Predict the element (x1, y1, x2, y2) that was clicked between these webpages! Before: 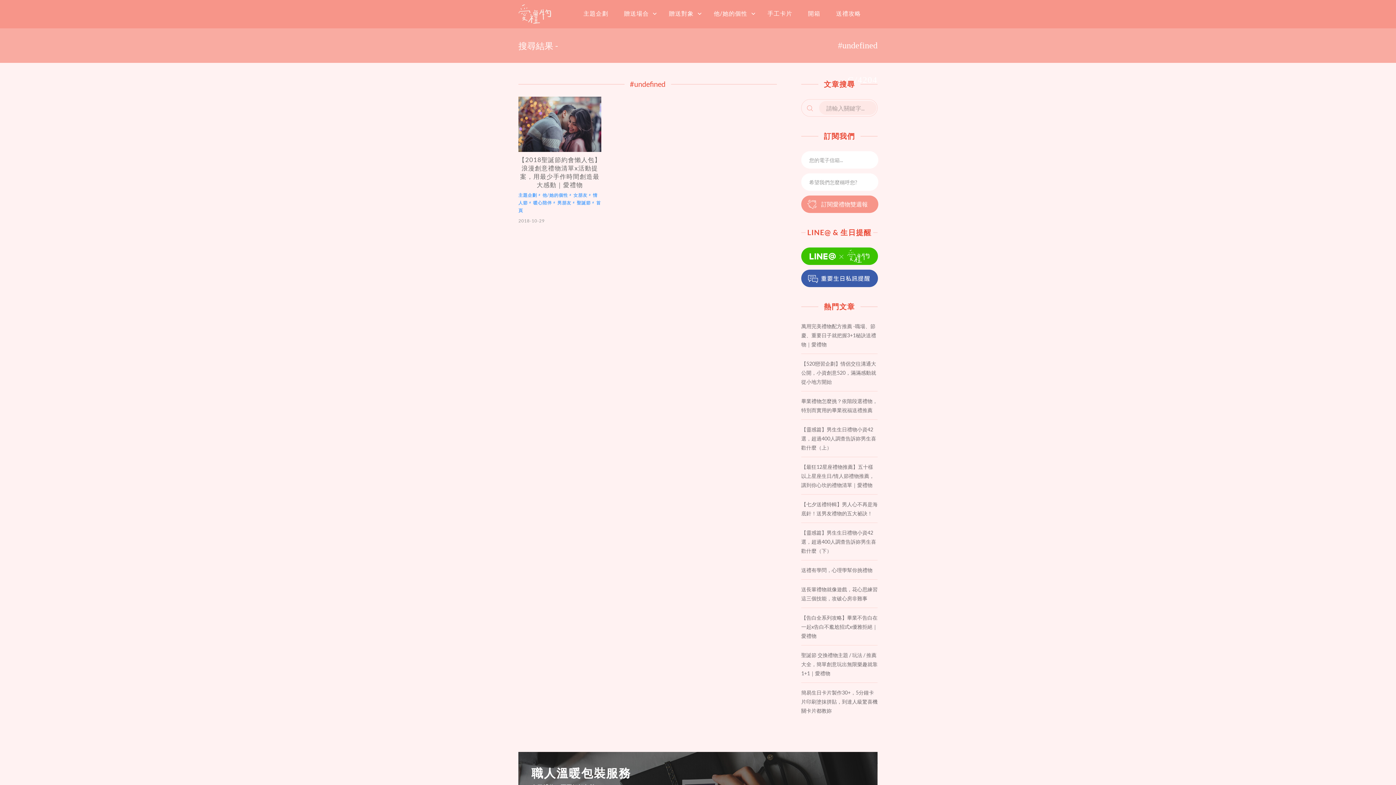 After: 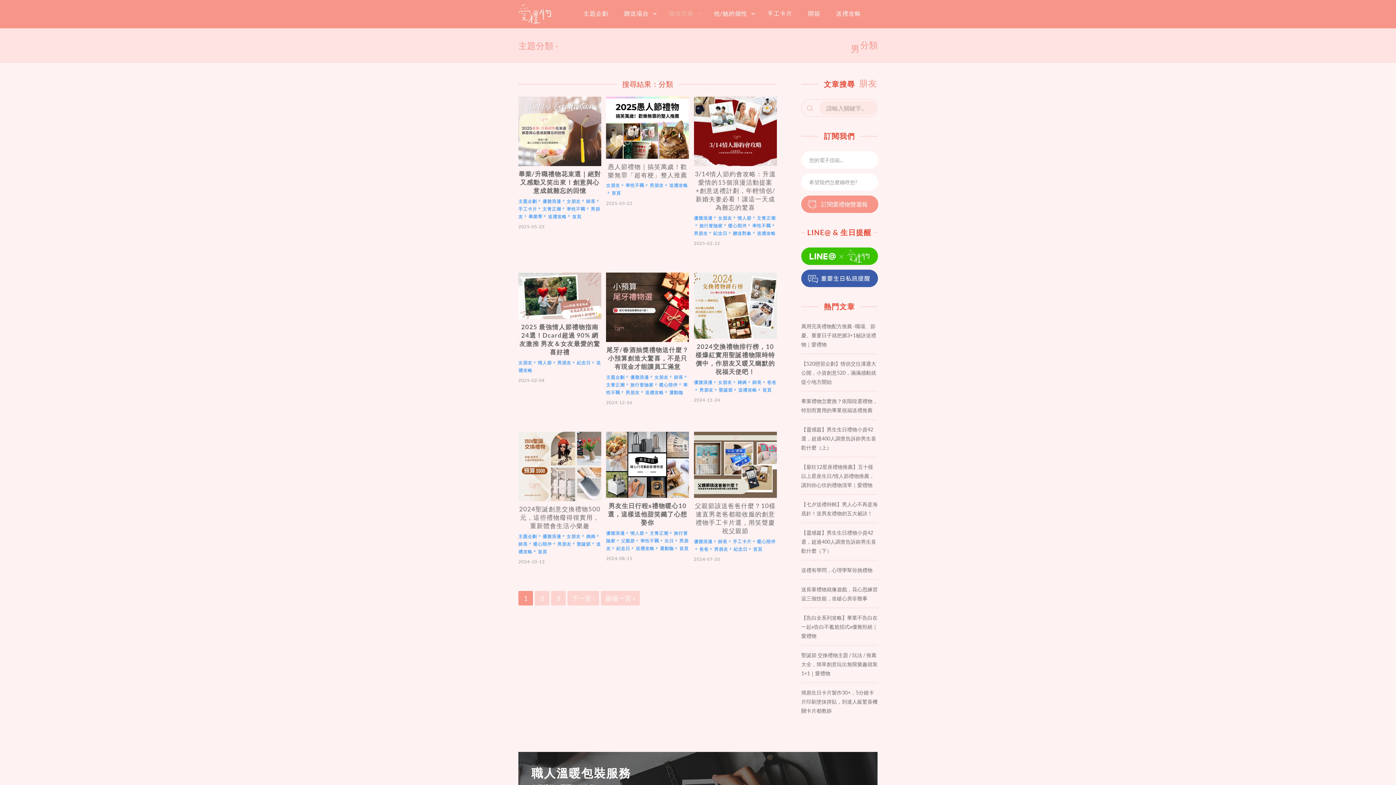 Action: bbox: (557, 200, 571, 205) label: 男朋友